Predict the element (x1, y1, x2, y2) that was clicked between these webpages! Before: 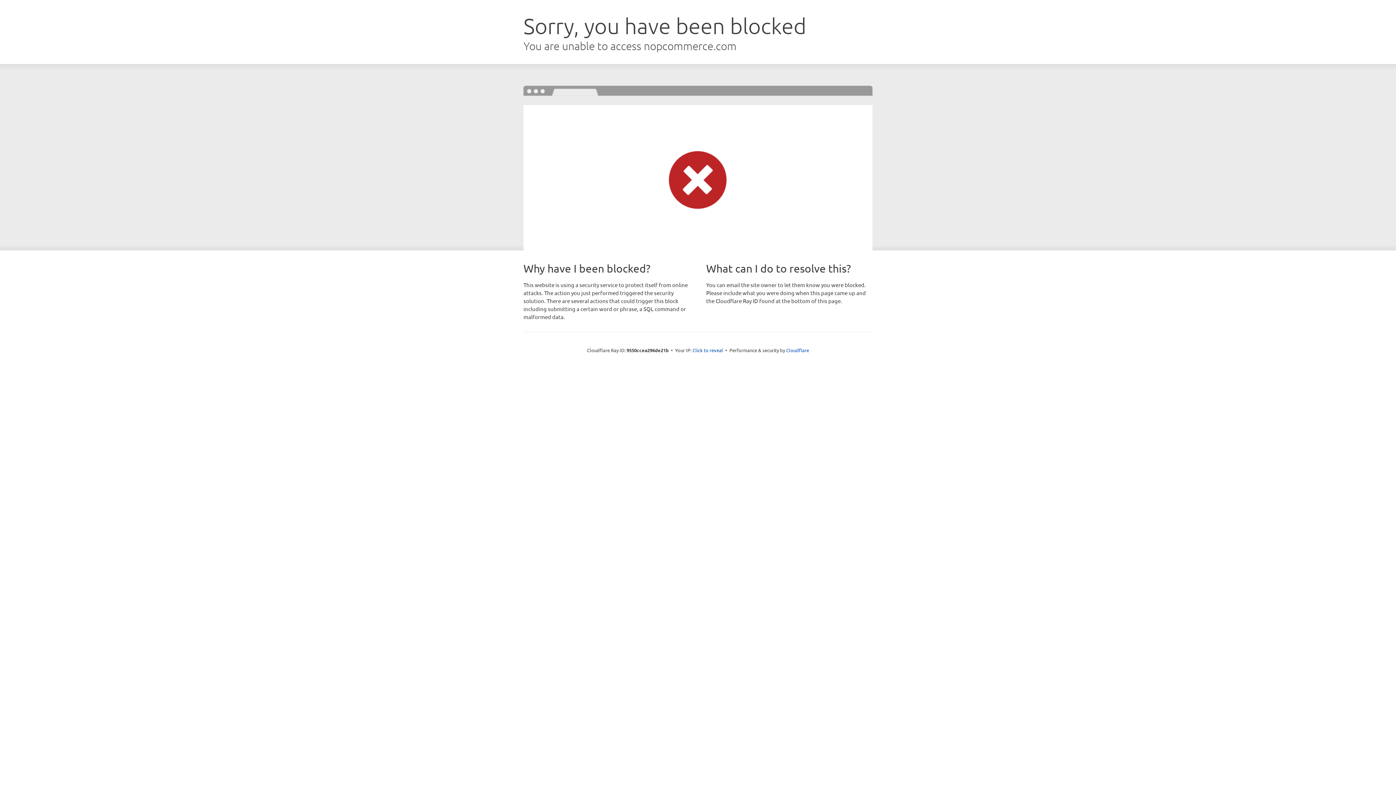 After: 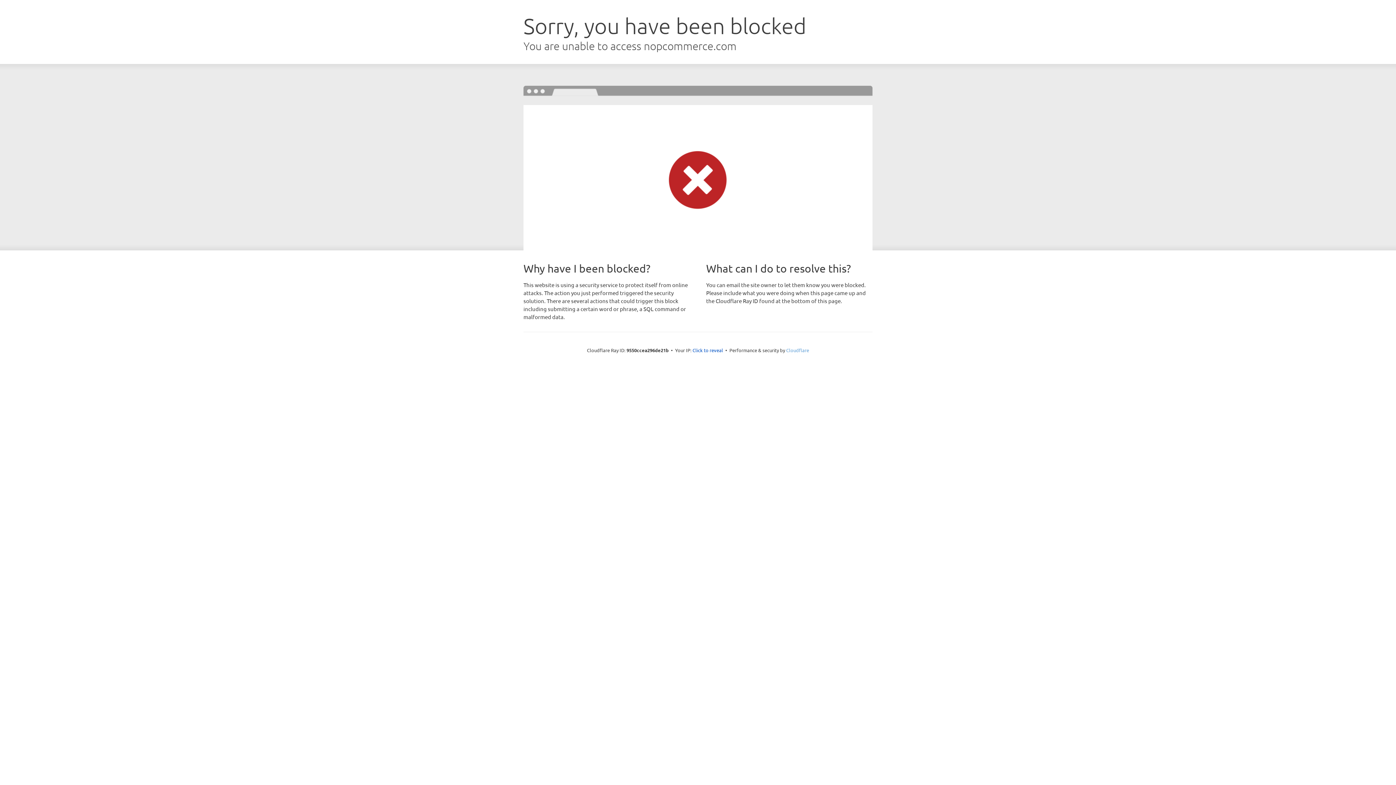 Action: label: Cloudflare bbox: (786, 347, 809, 353)